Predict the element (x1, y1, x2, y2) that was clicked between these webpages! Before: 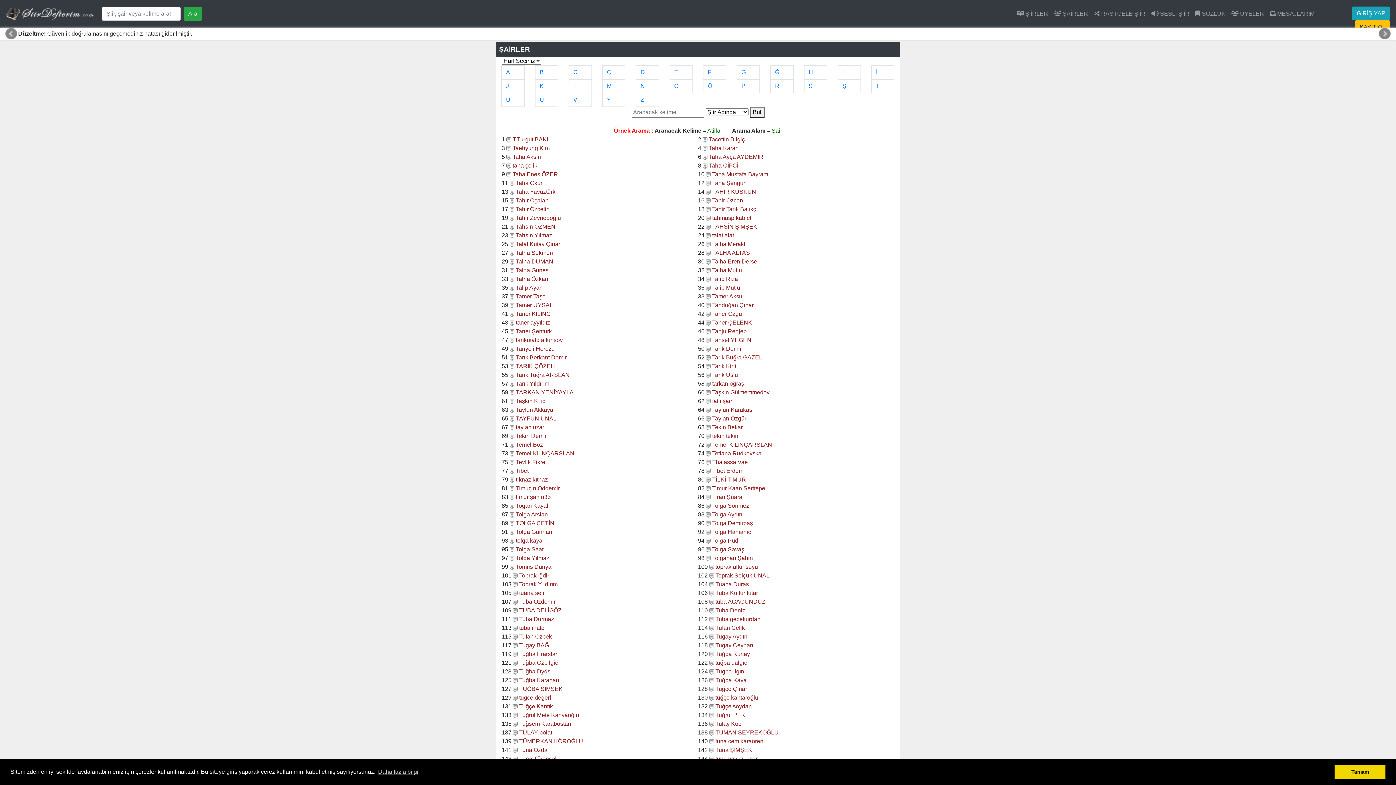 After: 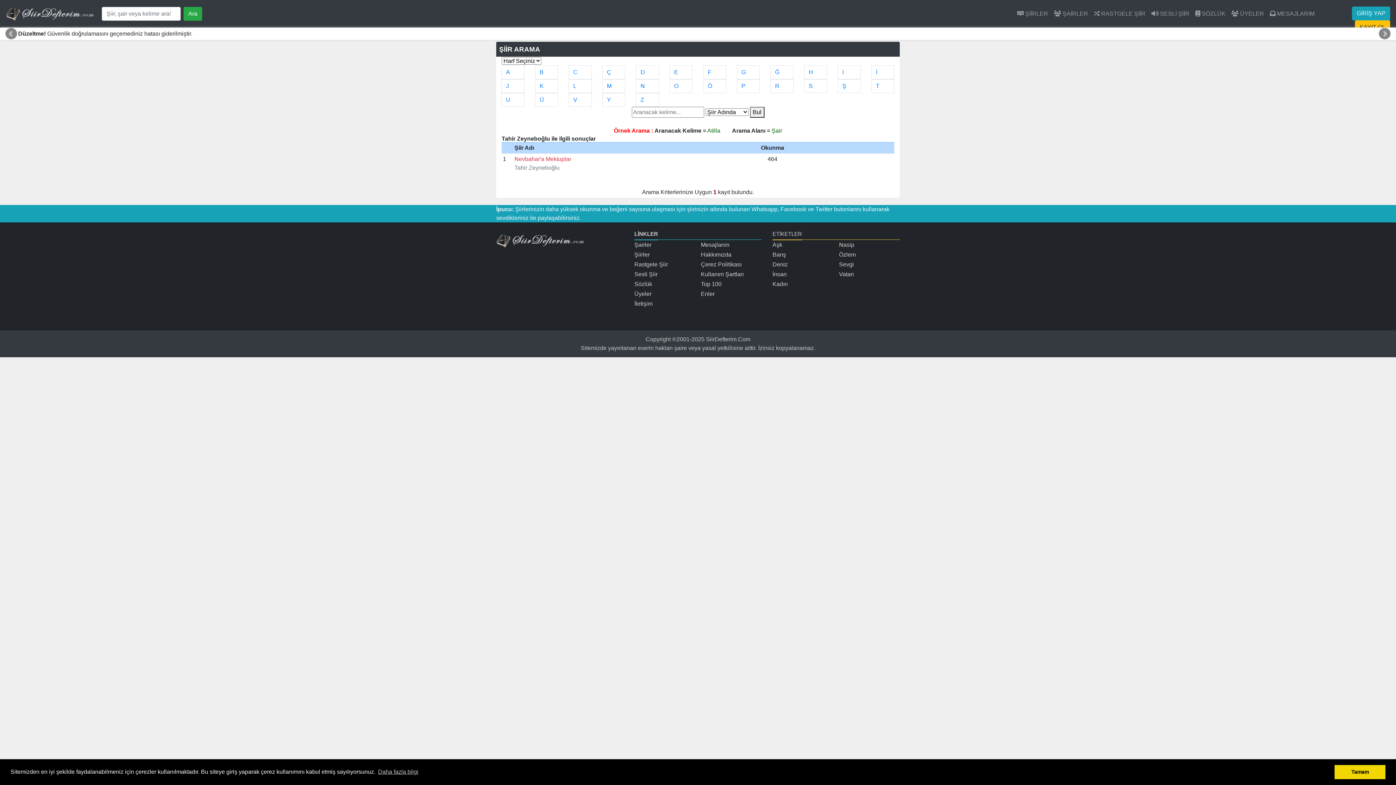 Action: bbox: (516, 214, 561, 221) label: Tahir Zeyneboğlu